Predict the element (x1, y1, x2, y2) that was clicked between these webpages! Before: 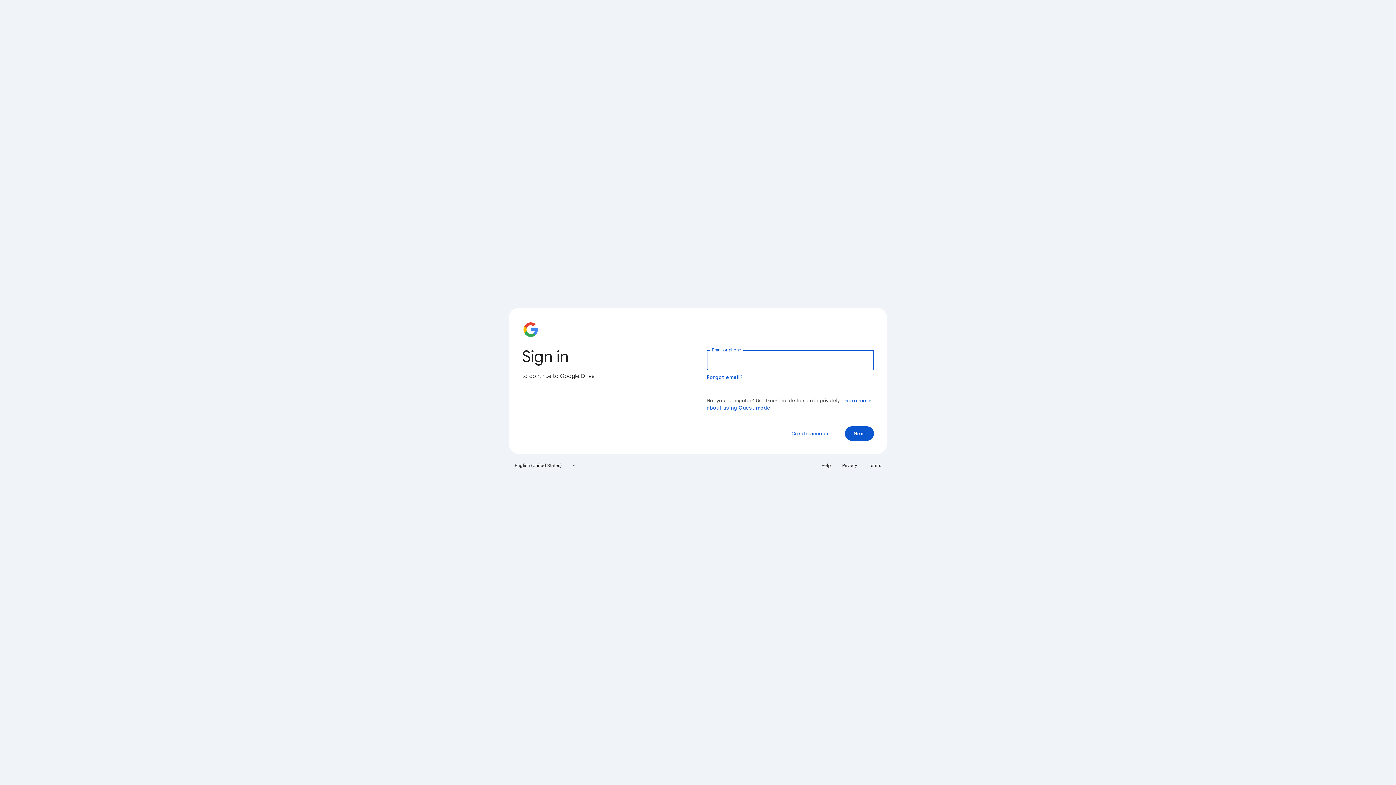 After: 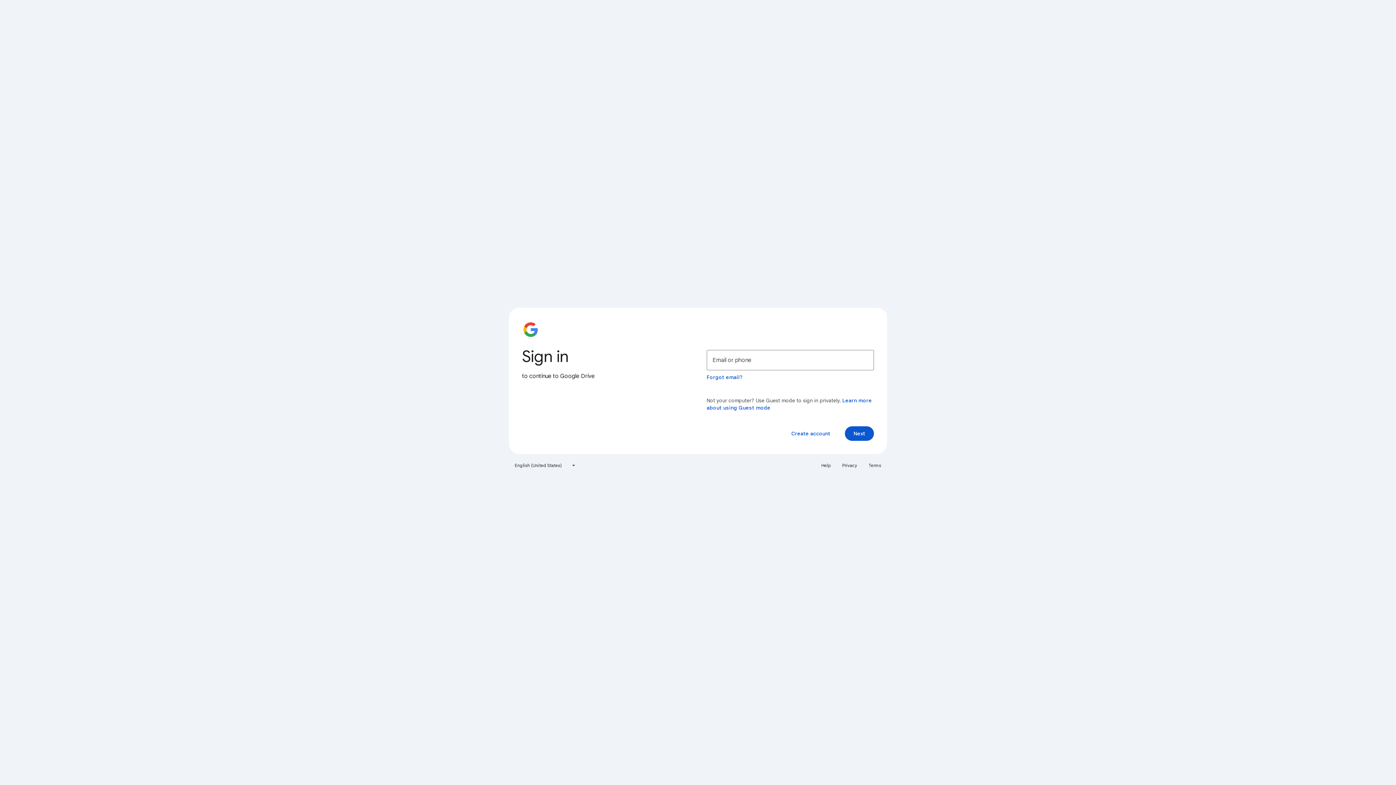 Action: label: Privacy bbox: (838, 460, 861, 471)